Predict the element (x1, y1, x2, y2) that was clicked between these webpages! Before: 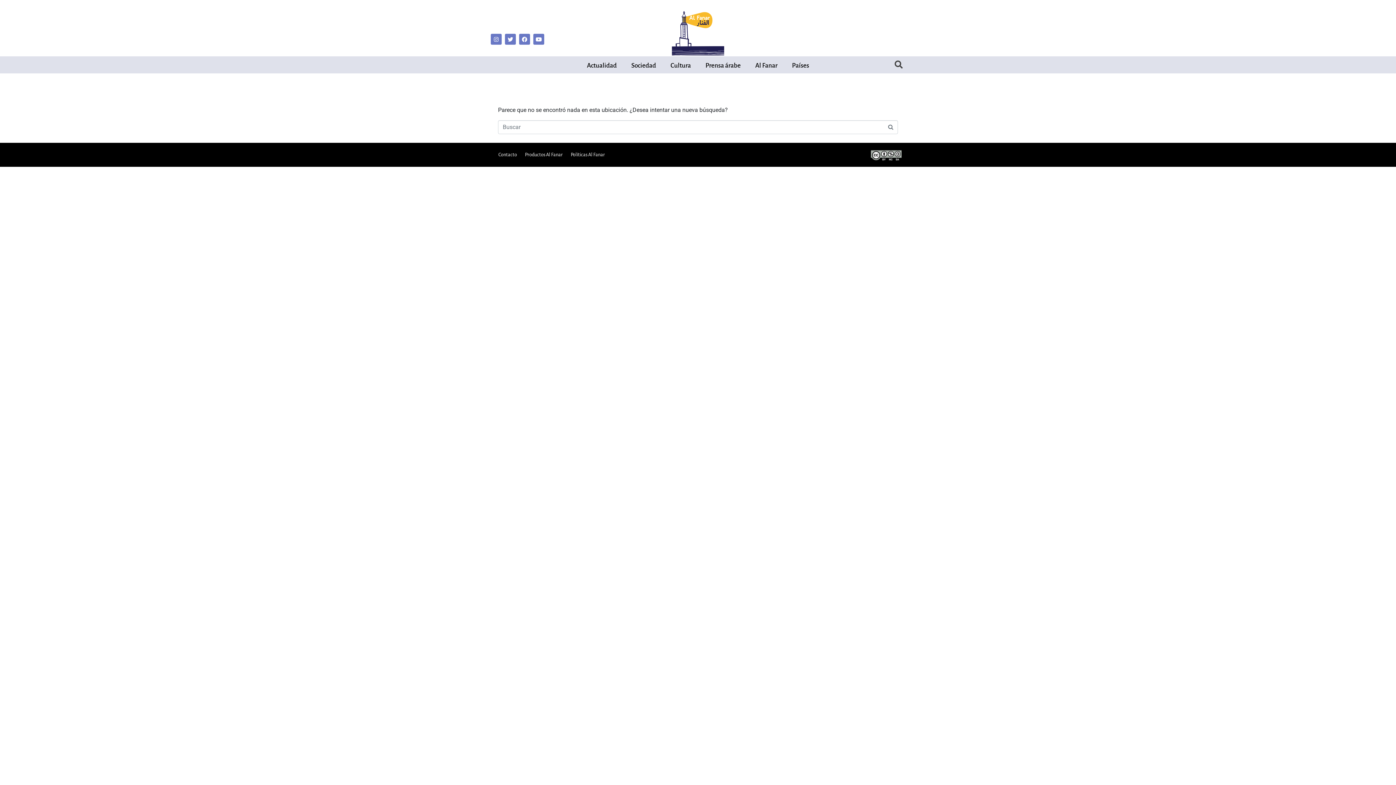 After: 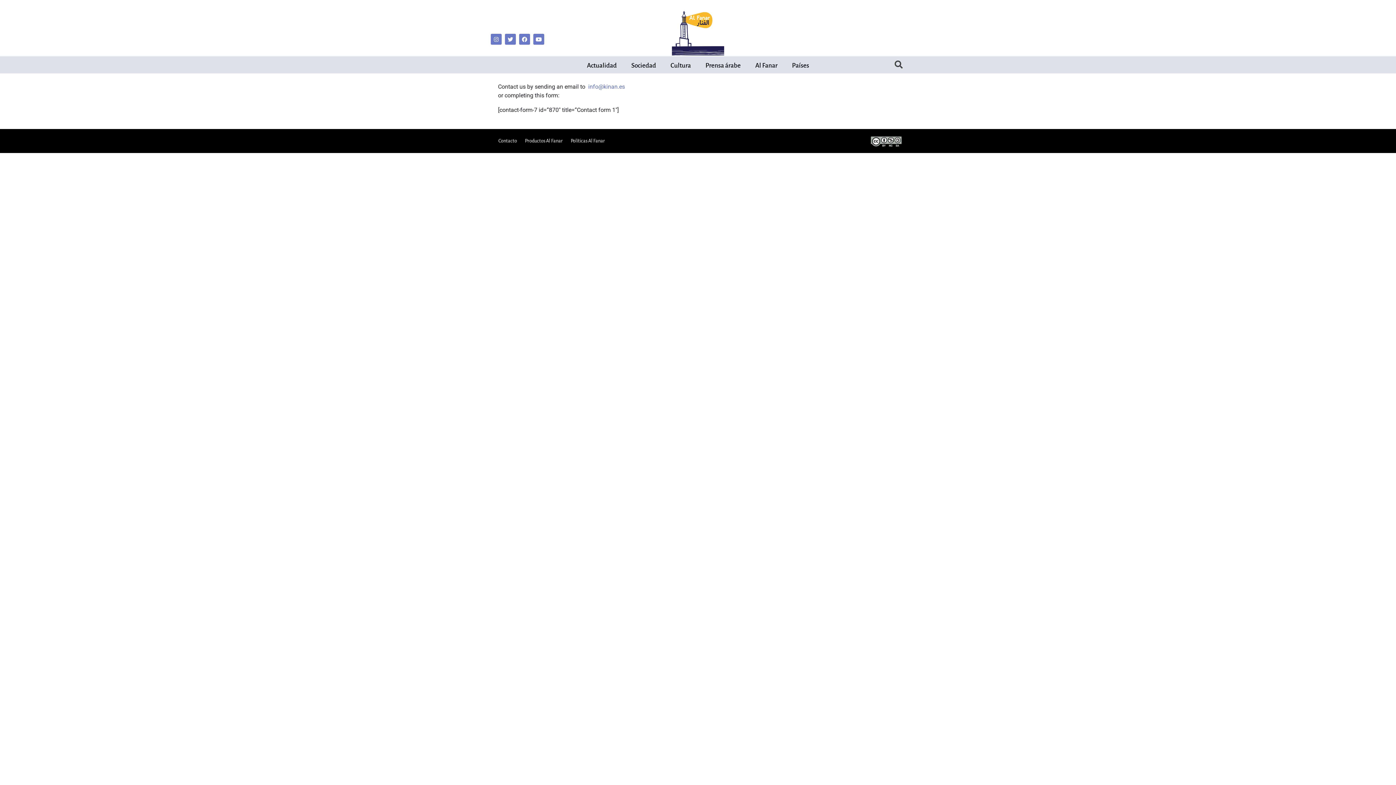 Action: label: Contacto bbox: (494, 146, 521, 163)